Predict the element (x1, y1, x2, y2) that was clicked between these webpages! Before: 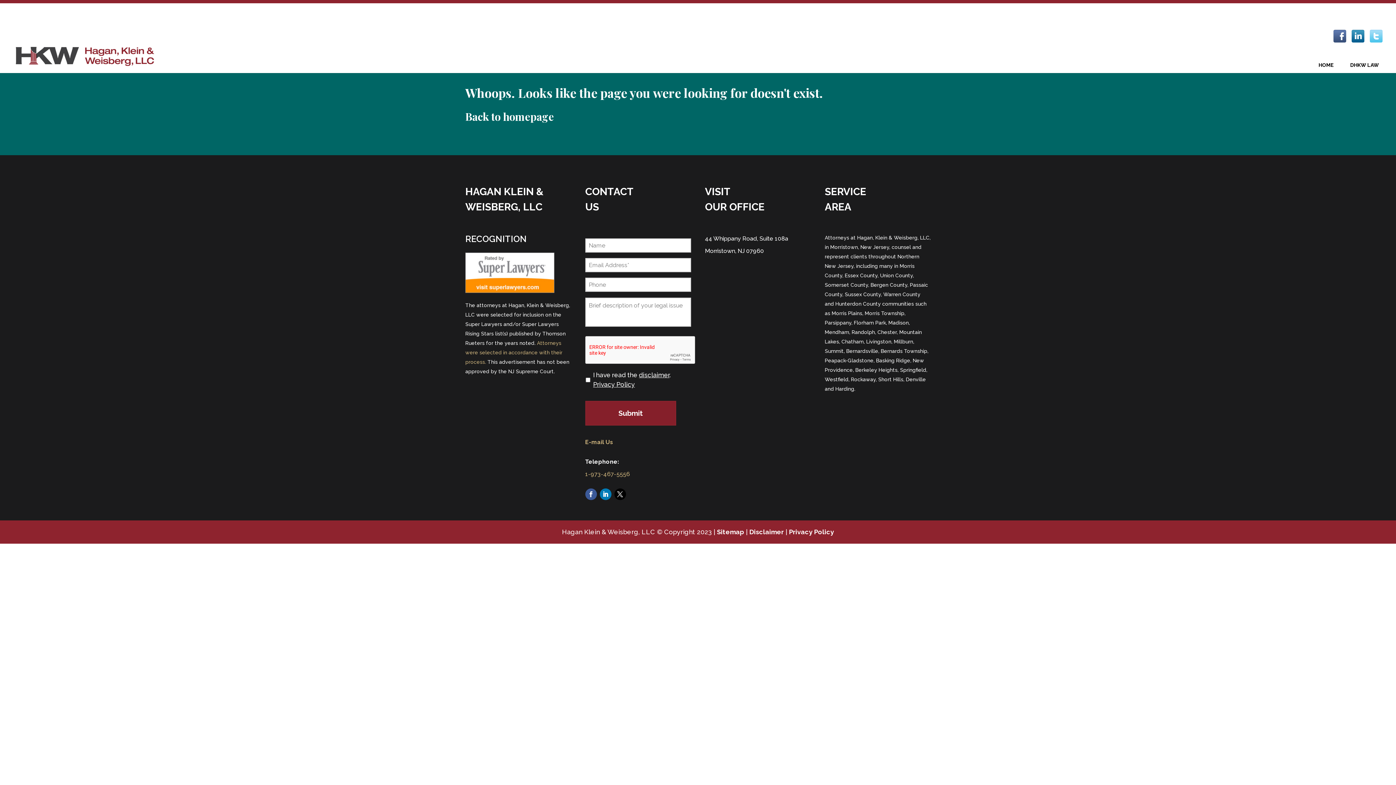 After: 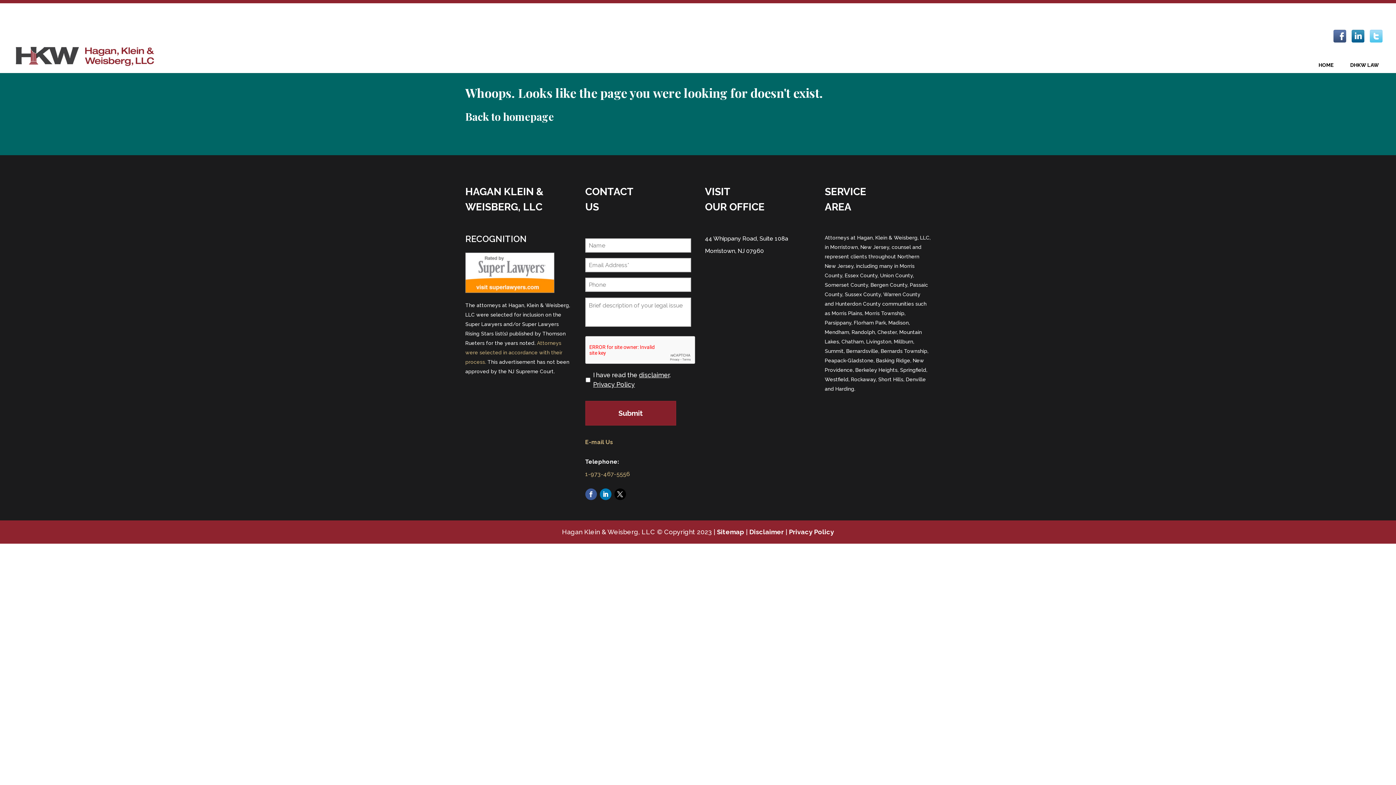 Action: bbox: (465, 286, 554, 295)